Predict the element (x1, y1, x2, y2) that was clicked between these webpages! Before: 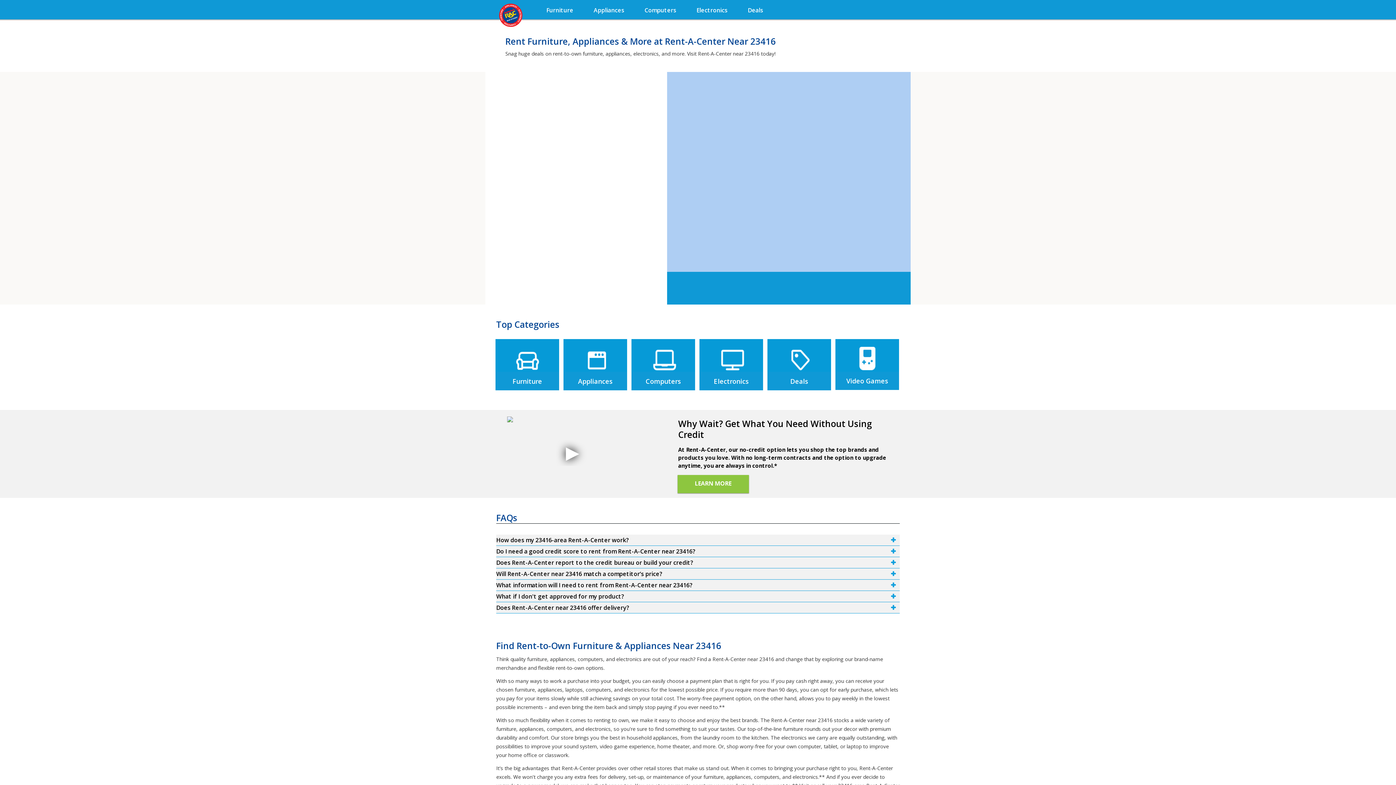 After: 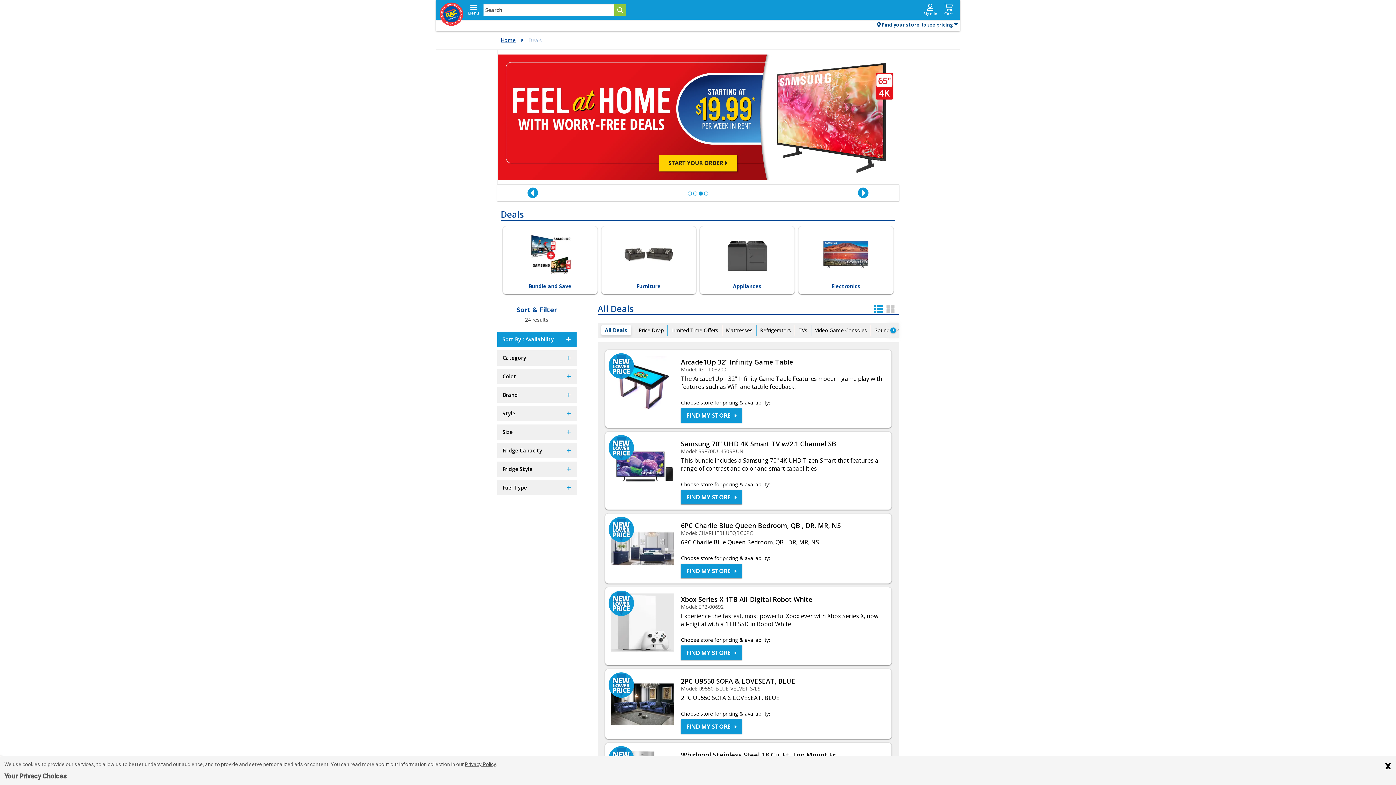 Action: bbox: (737, -1, 773, 18) label: Deals